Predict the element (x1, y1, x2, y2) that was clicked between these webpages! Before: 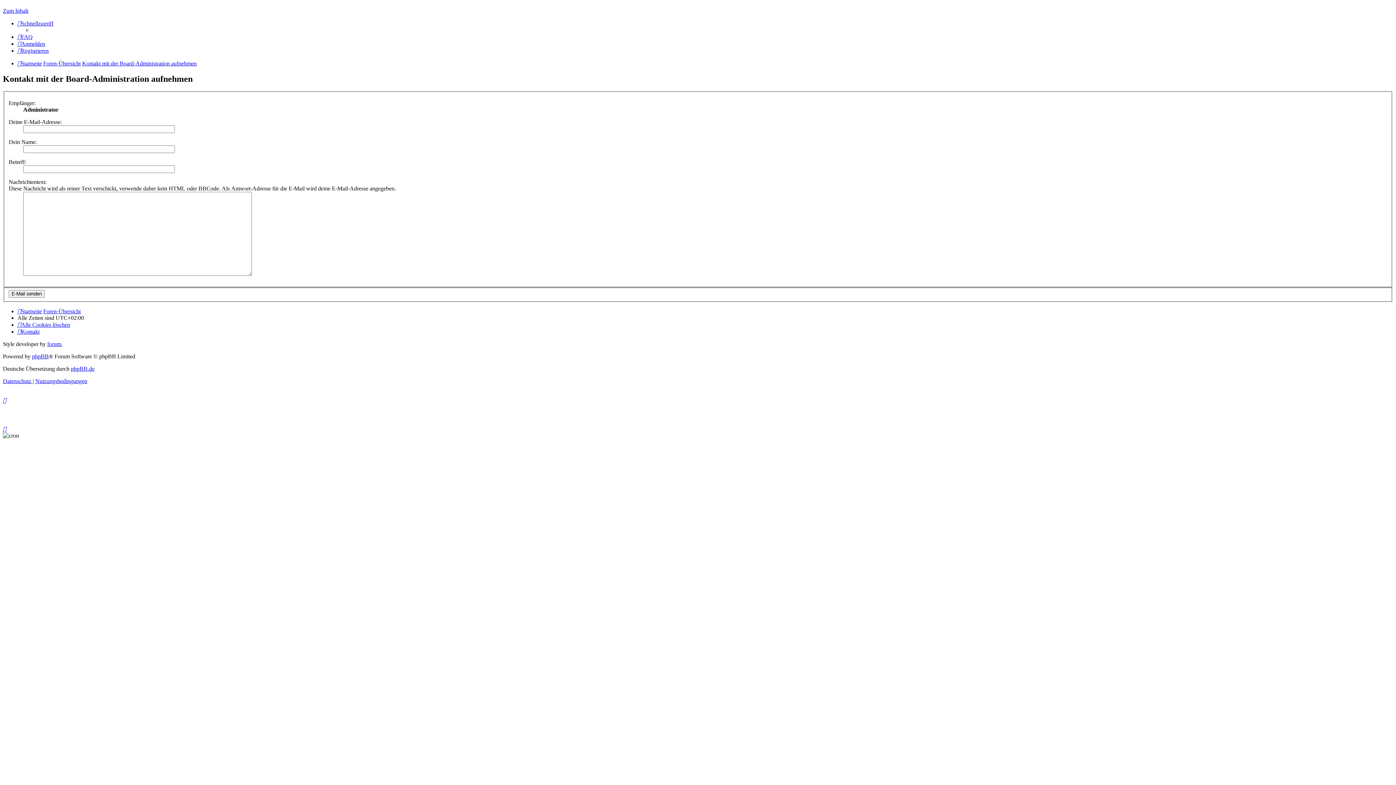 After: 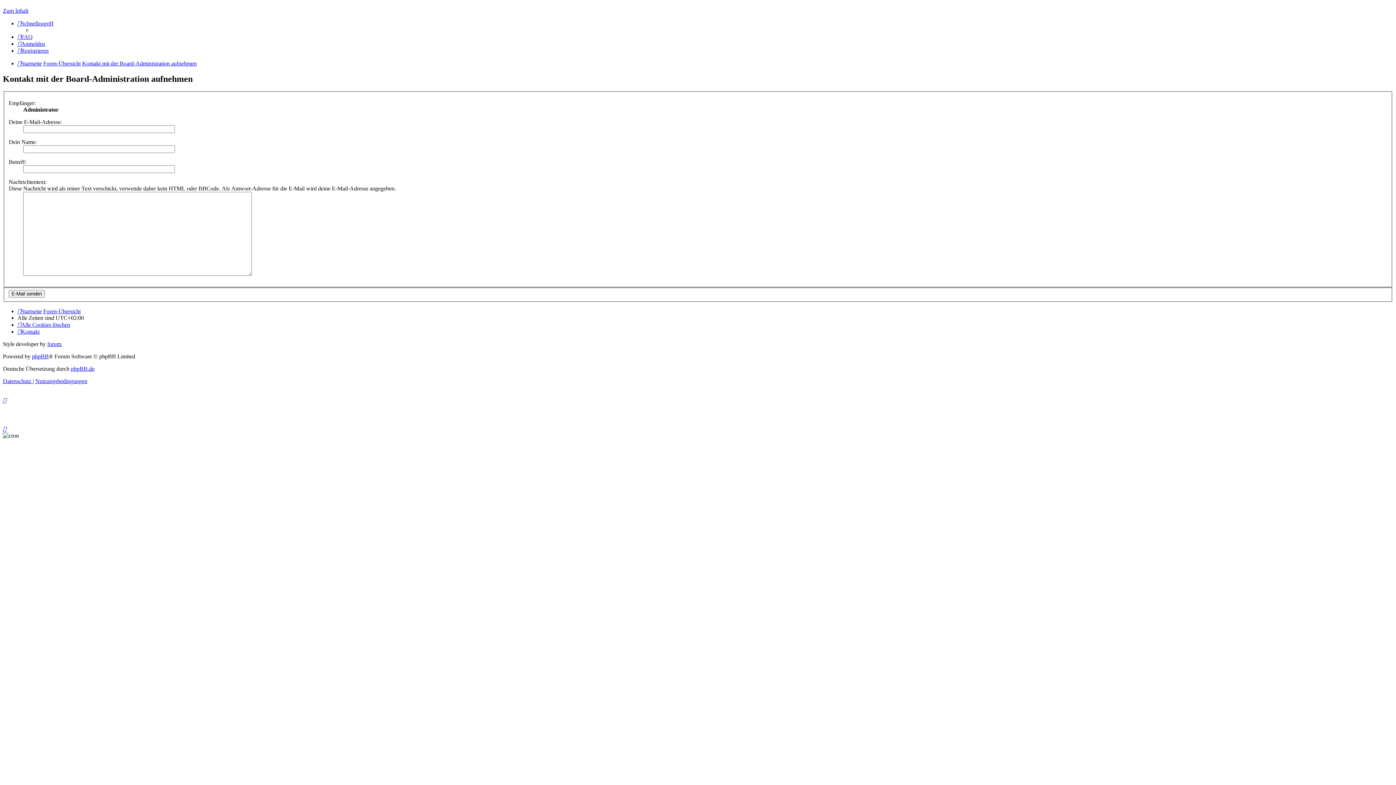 Action: bbox: (82, 60, 196, 66) label: Kontakt mit der Board-Administration aufnehmen